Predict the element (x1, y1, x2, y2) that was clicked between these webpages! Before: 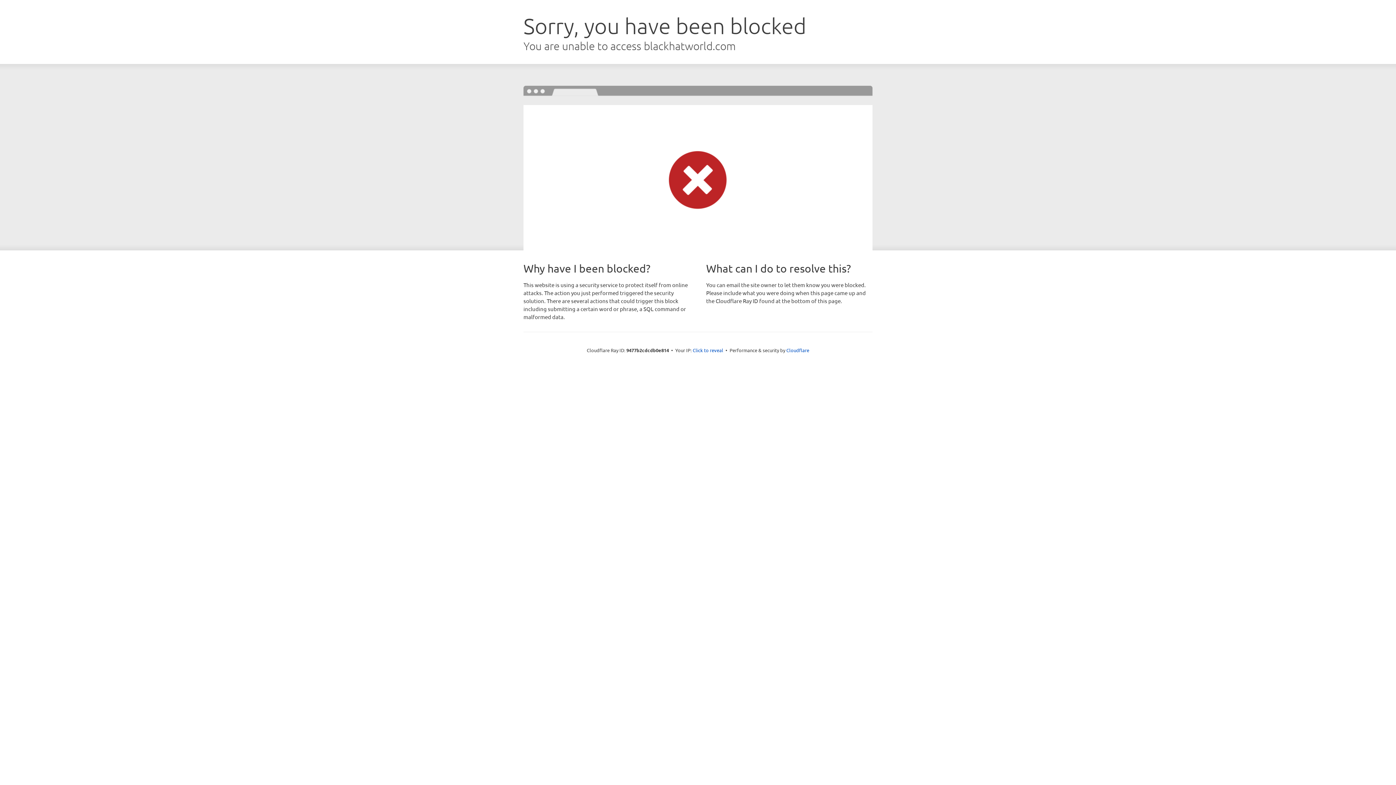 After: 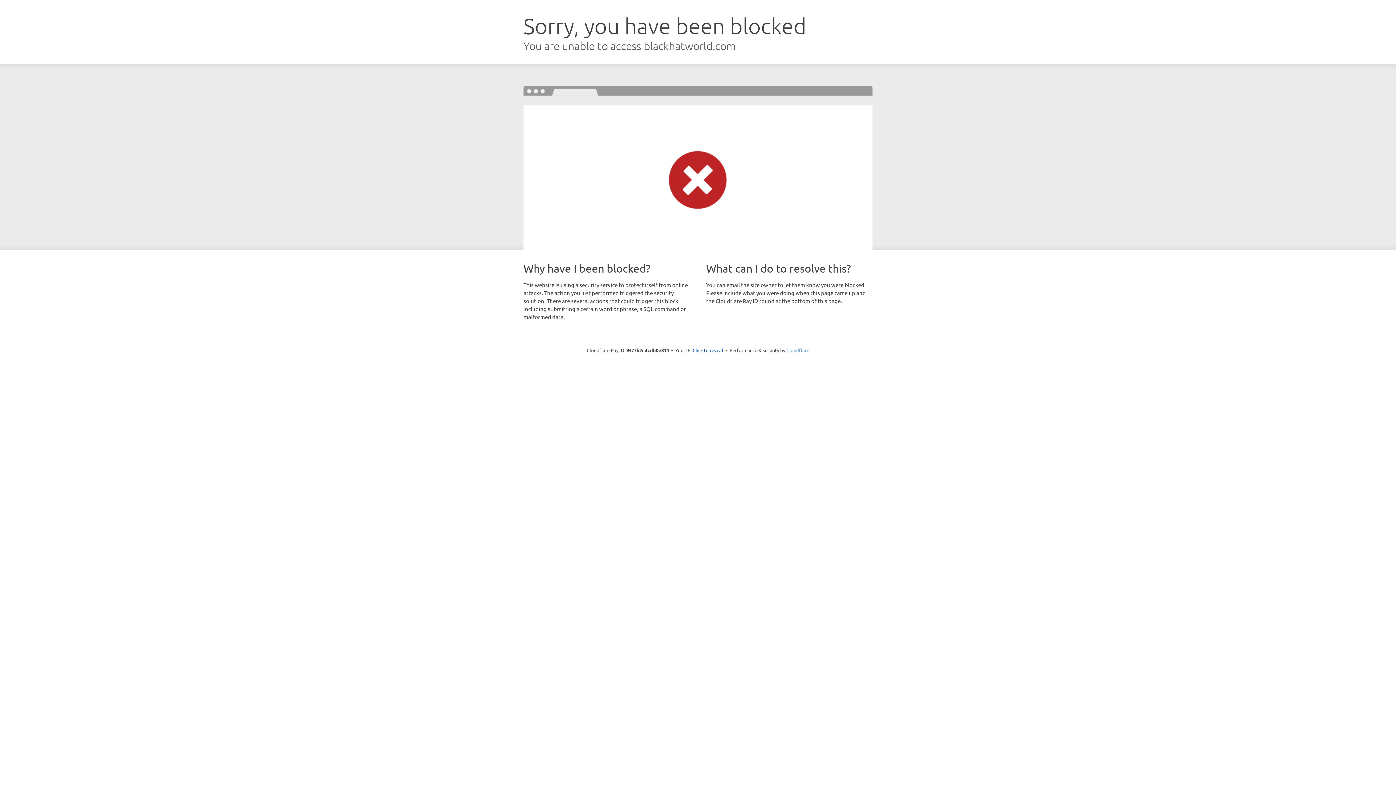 Action: label: Cloudflare bbox: (786, 347, 809, 353)